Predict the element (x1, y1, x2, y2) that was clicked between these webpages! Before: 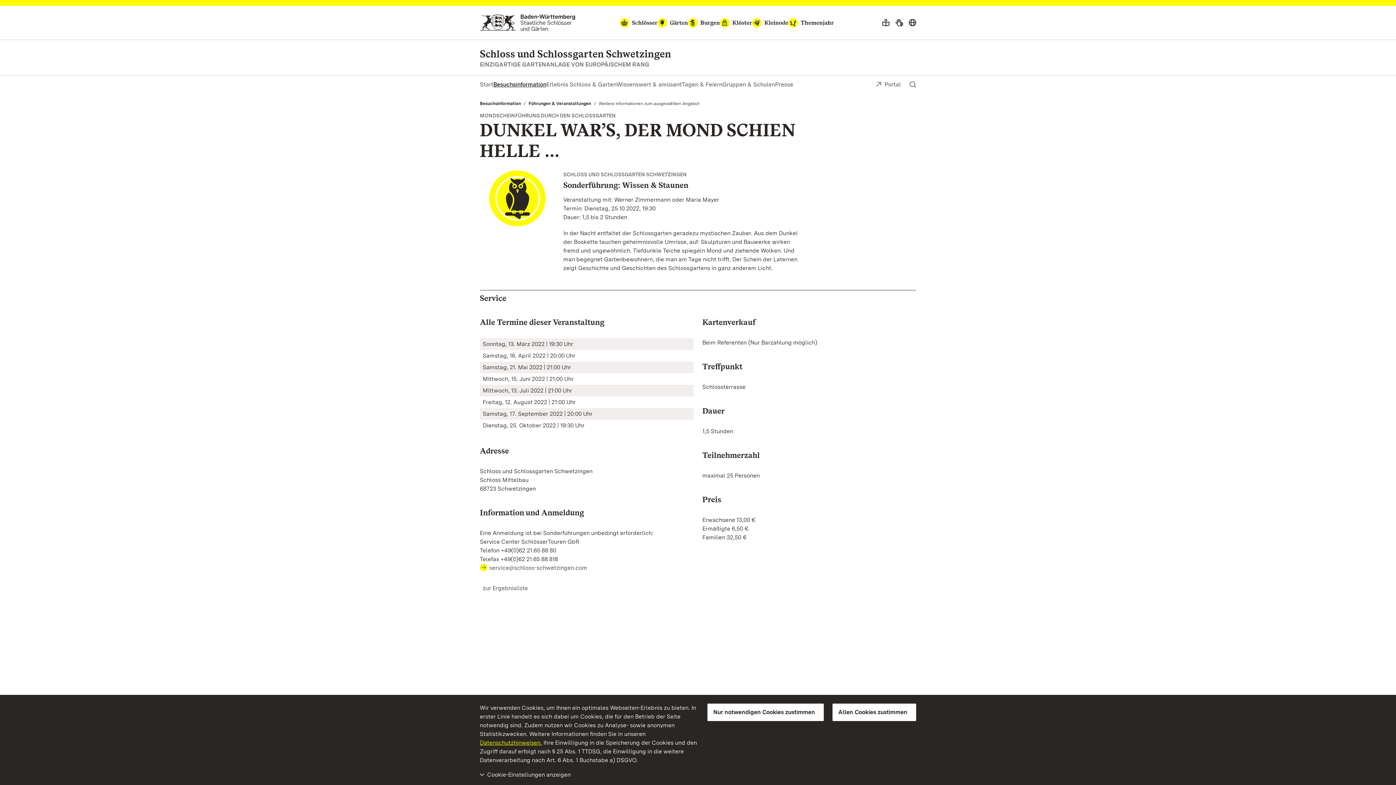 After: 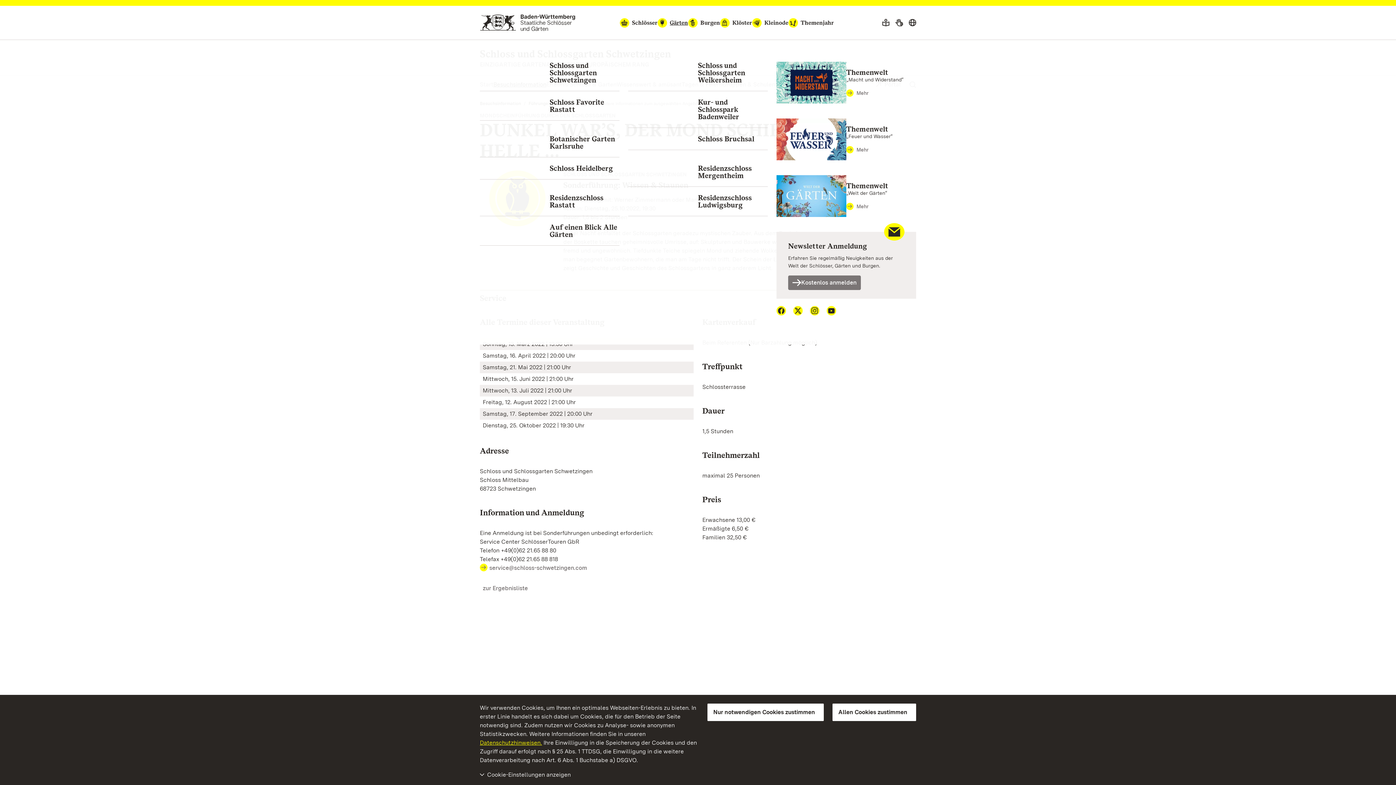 Action: bbox: (657, 18, 688, 27) label: Gärten